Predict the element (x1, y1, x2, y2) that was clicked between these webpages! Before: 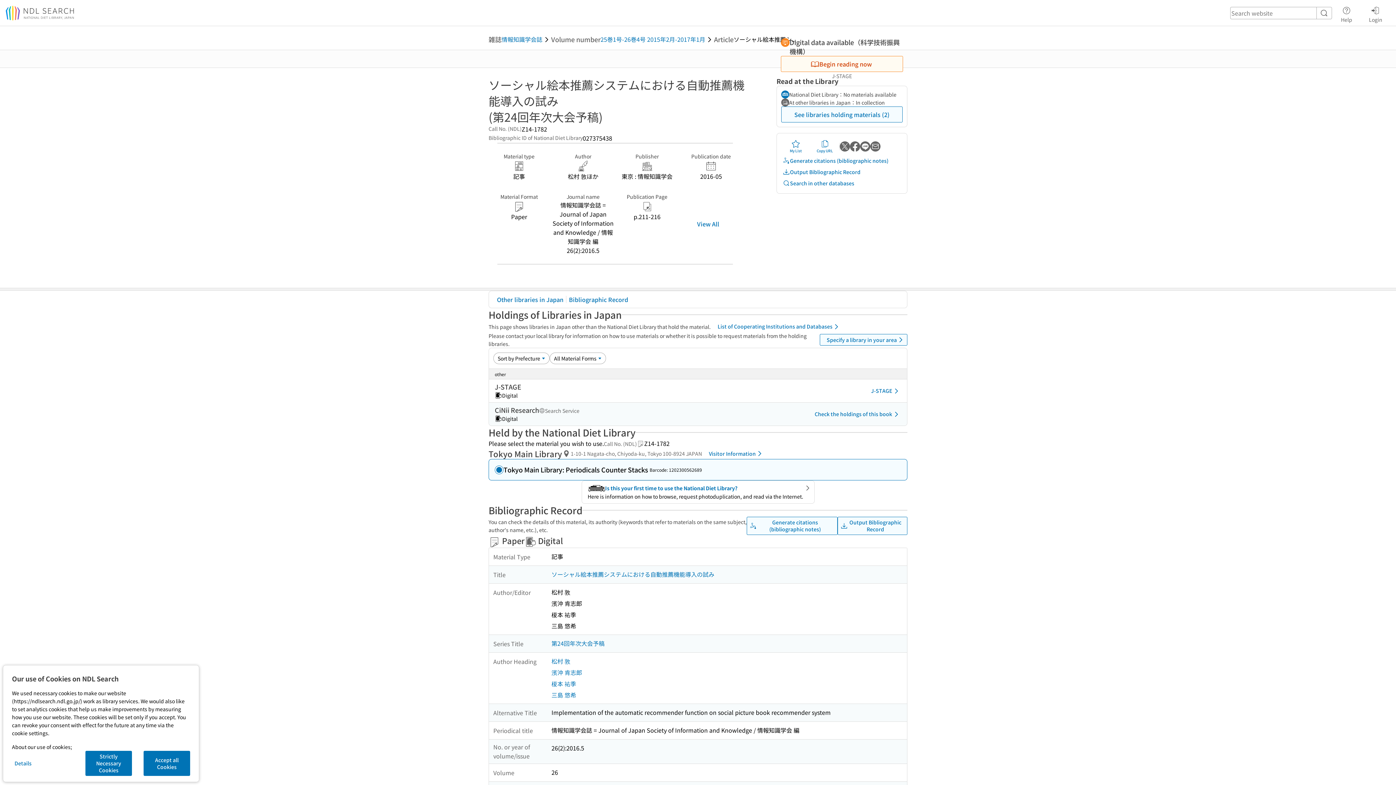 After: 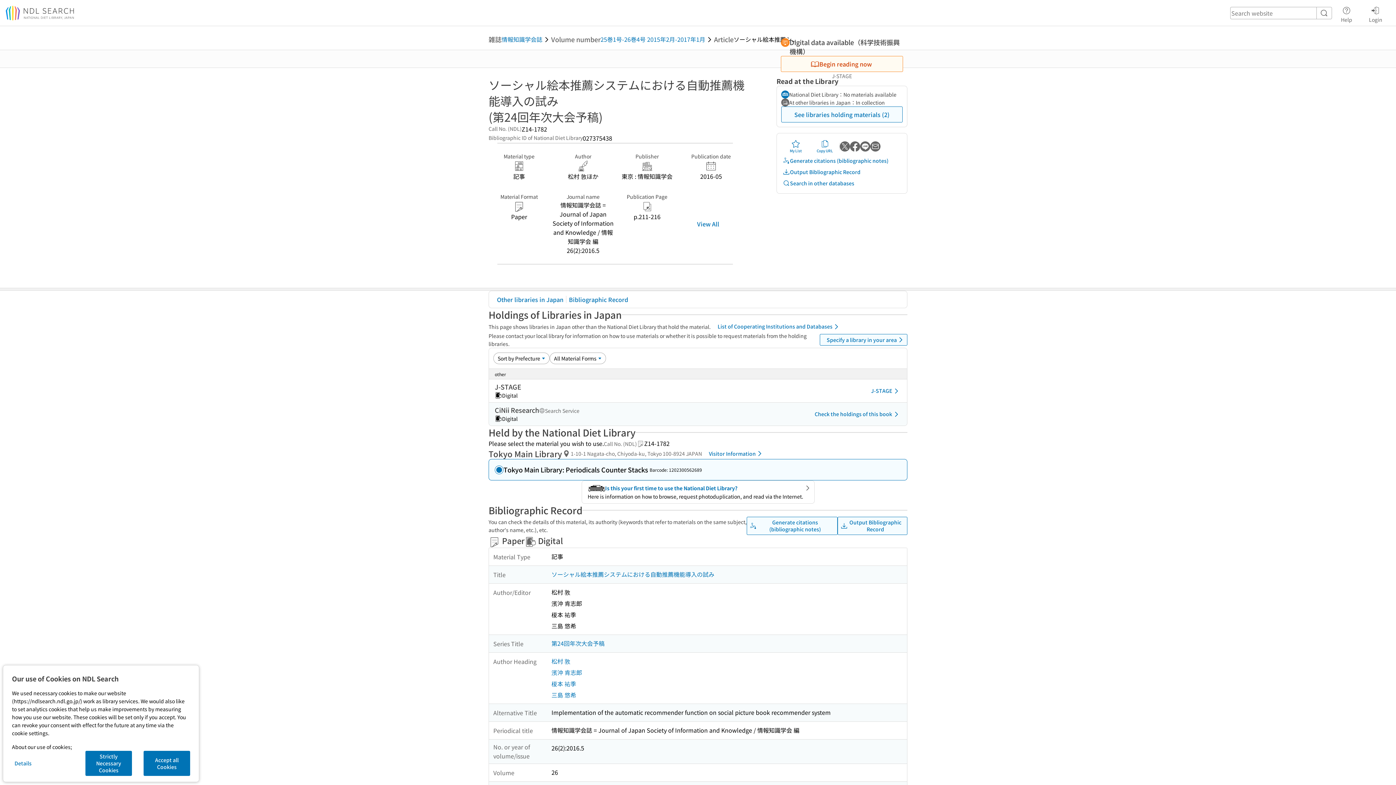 Action: bbox: (850, 141, 860, 151) label: Share with Facebook